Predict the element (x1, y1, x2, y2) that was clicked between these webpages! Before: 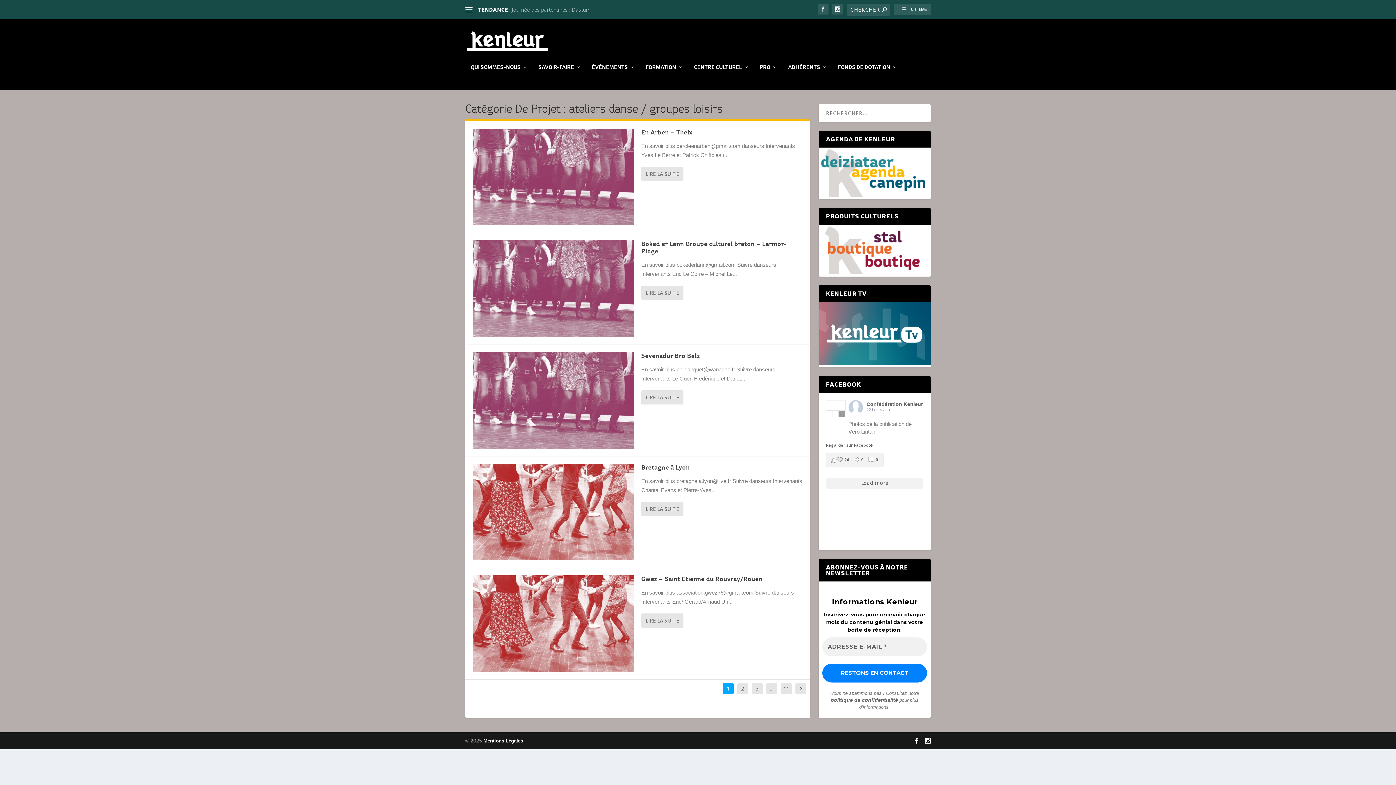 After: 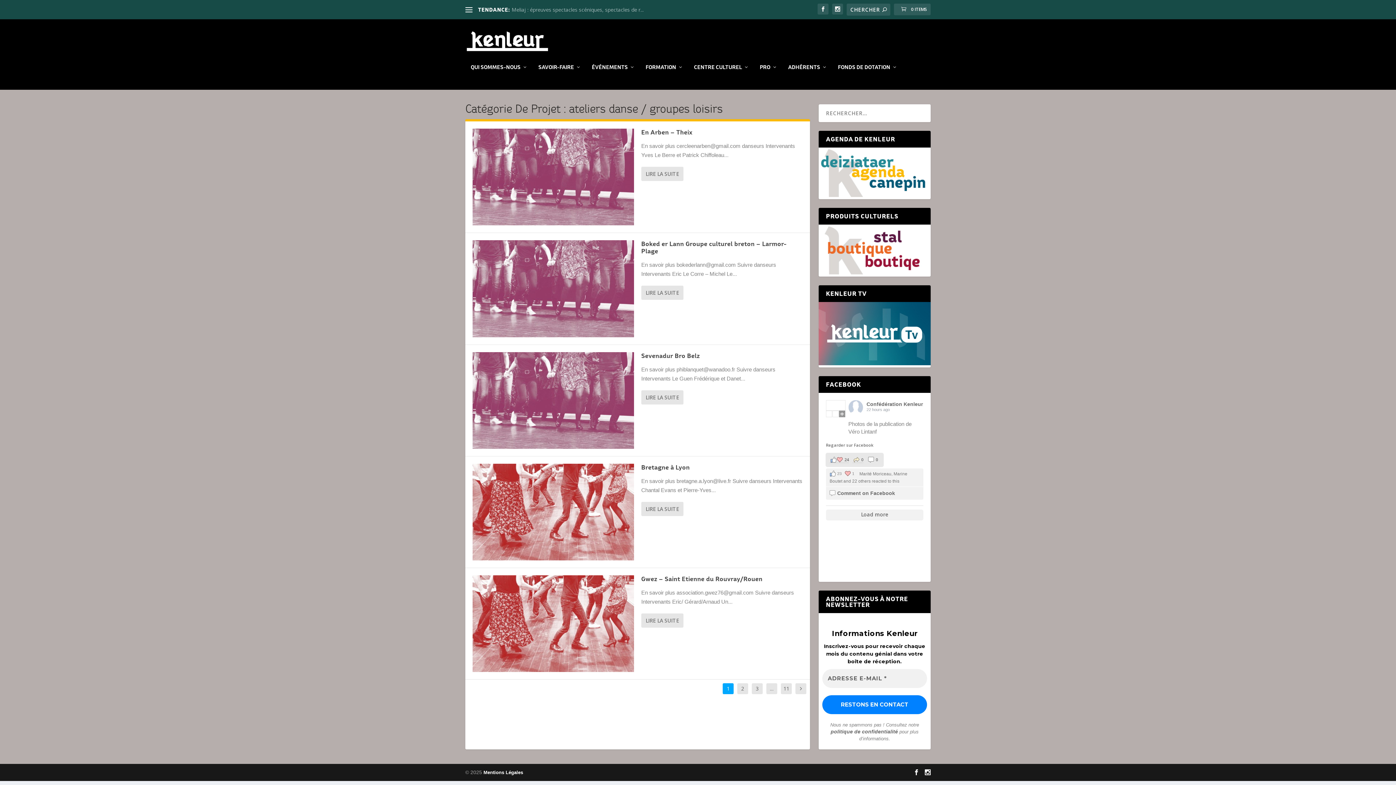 Action: bbox: (826, 453, 883, 466) label: Likes:
24
Shares:
0
Comments:
0